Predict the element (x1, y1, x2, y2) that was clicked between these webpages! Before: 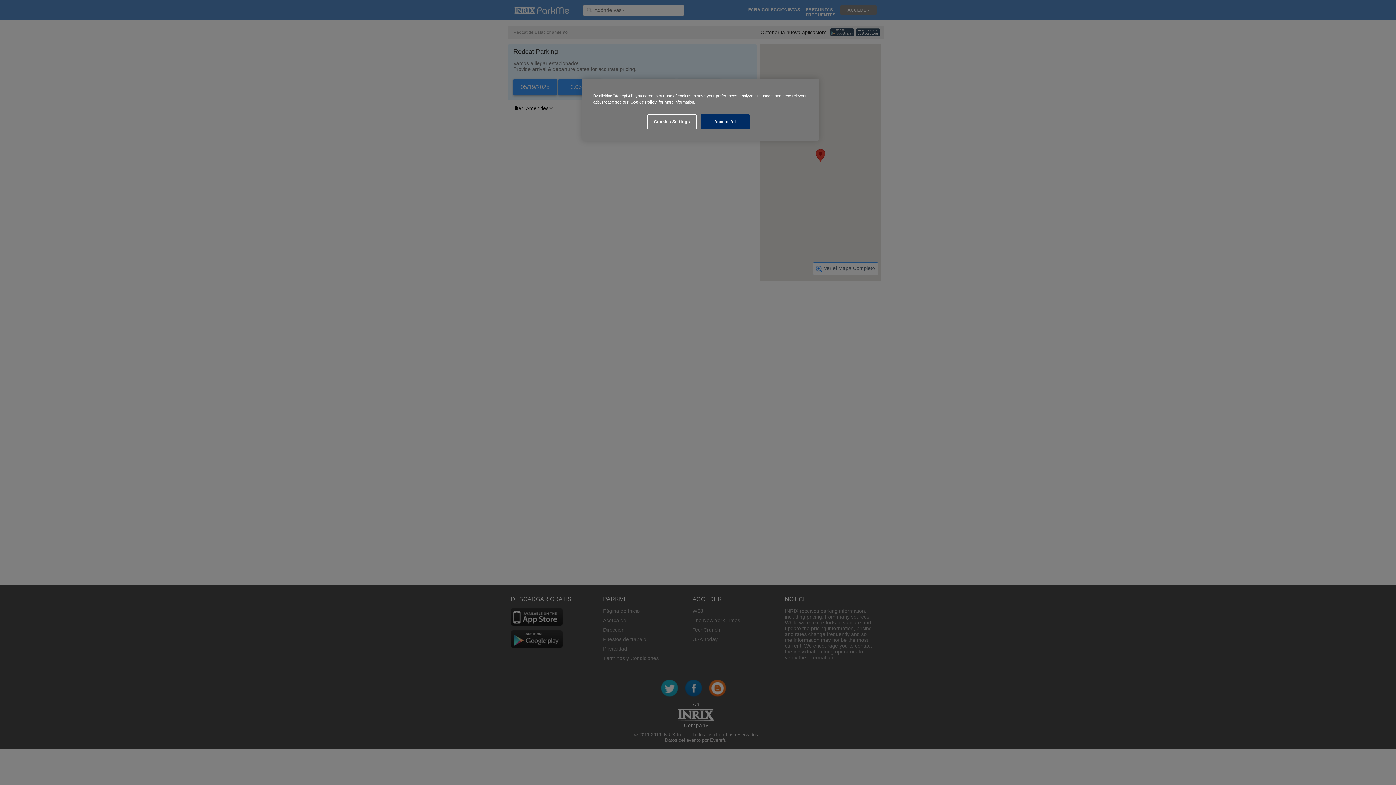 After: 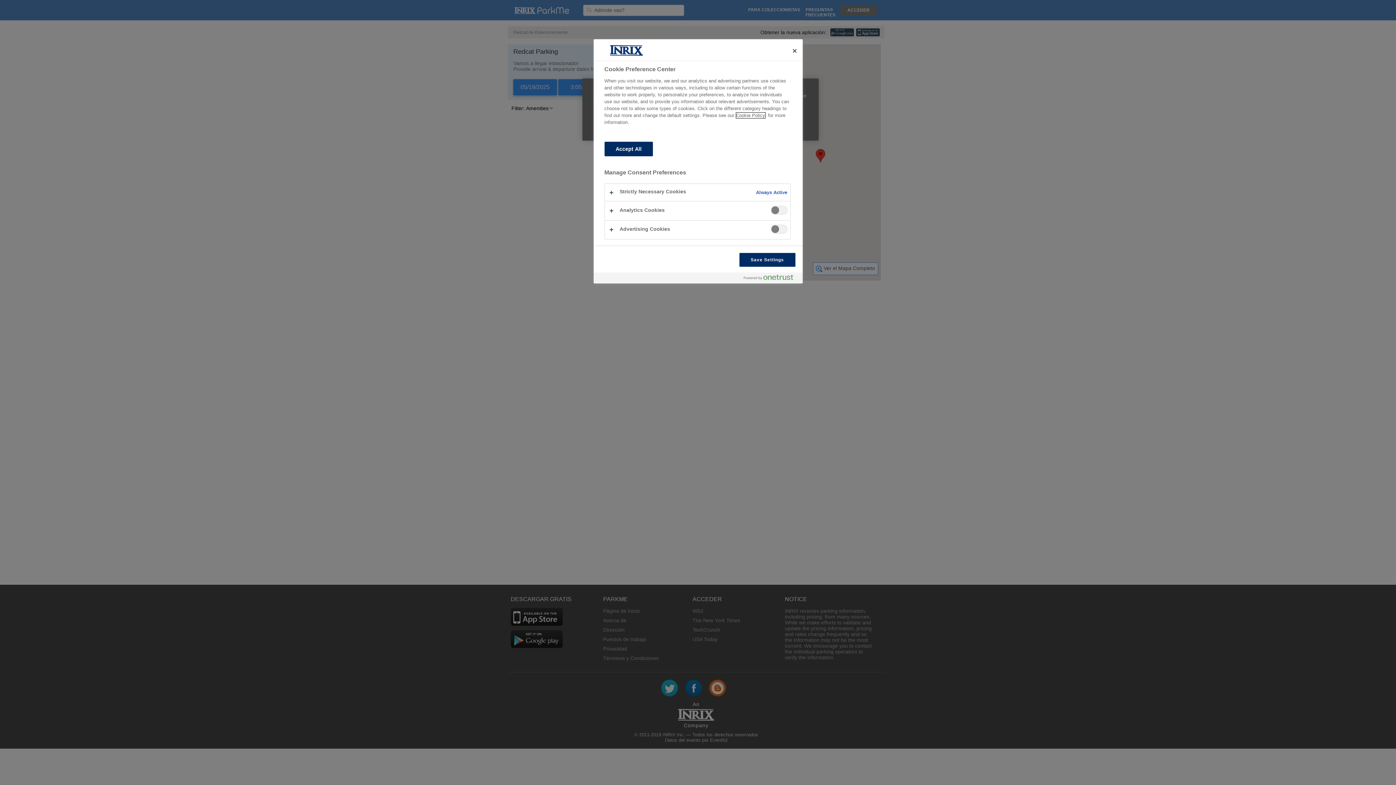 Action: bbox: (647, 114, 696, 129) label: Cookies Settings